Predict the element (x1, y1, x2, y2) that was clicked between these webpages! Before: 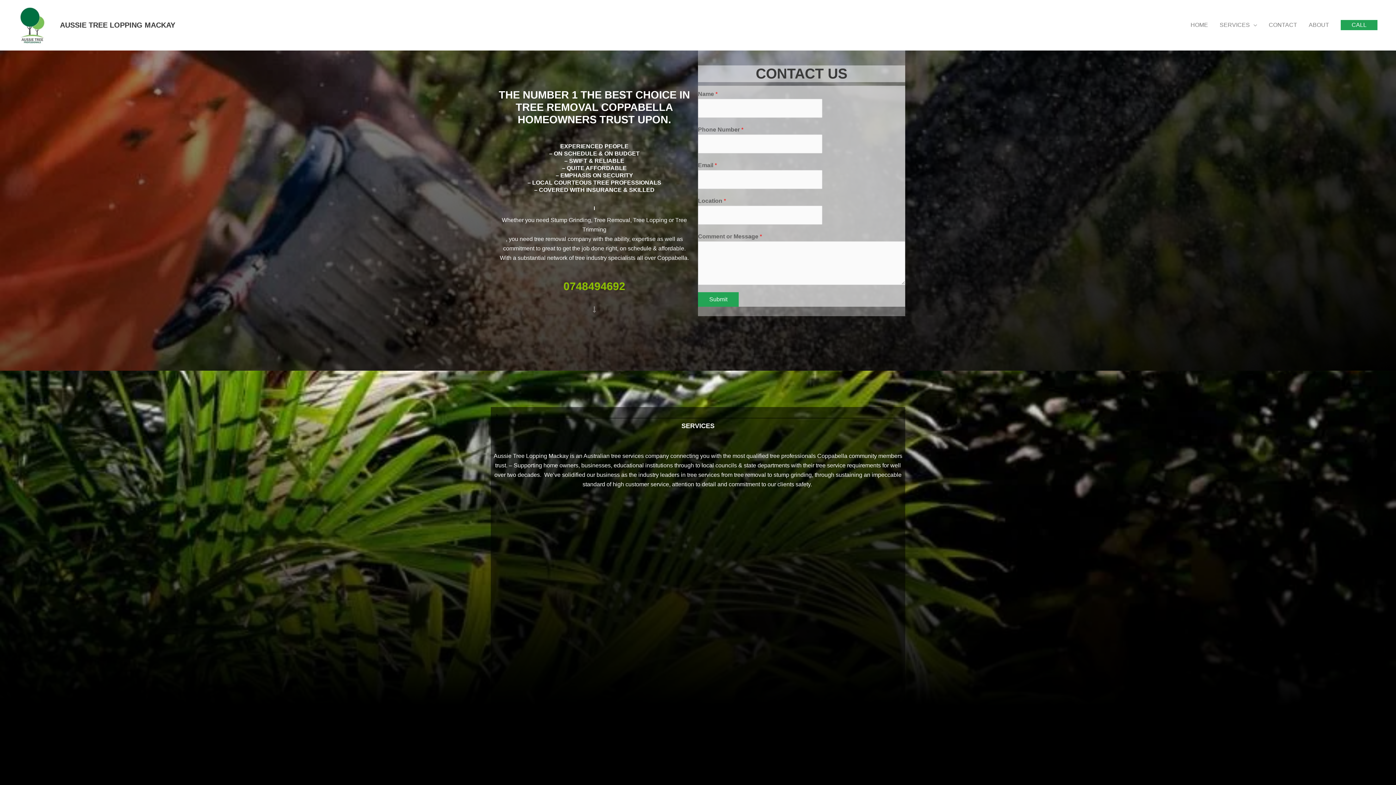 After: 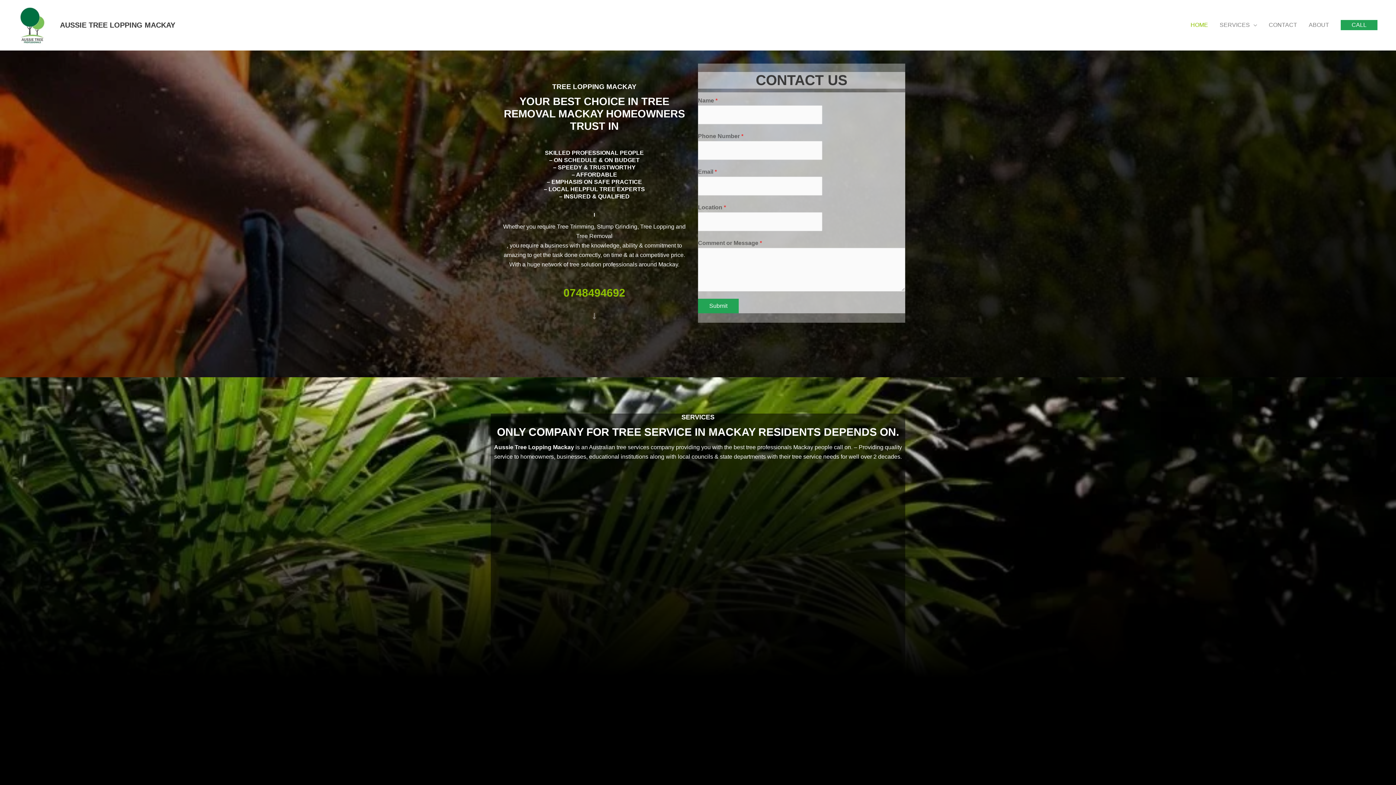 Action: bbox: (60, 21, 175, 29) label: AUSSIE TREE LOPPING MACKAY